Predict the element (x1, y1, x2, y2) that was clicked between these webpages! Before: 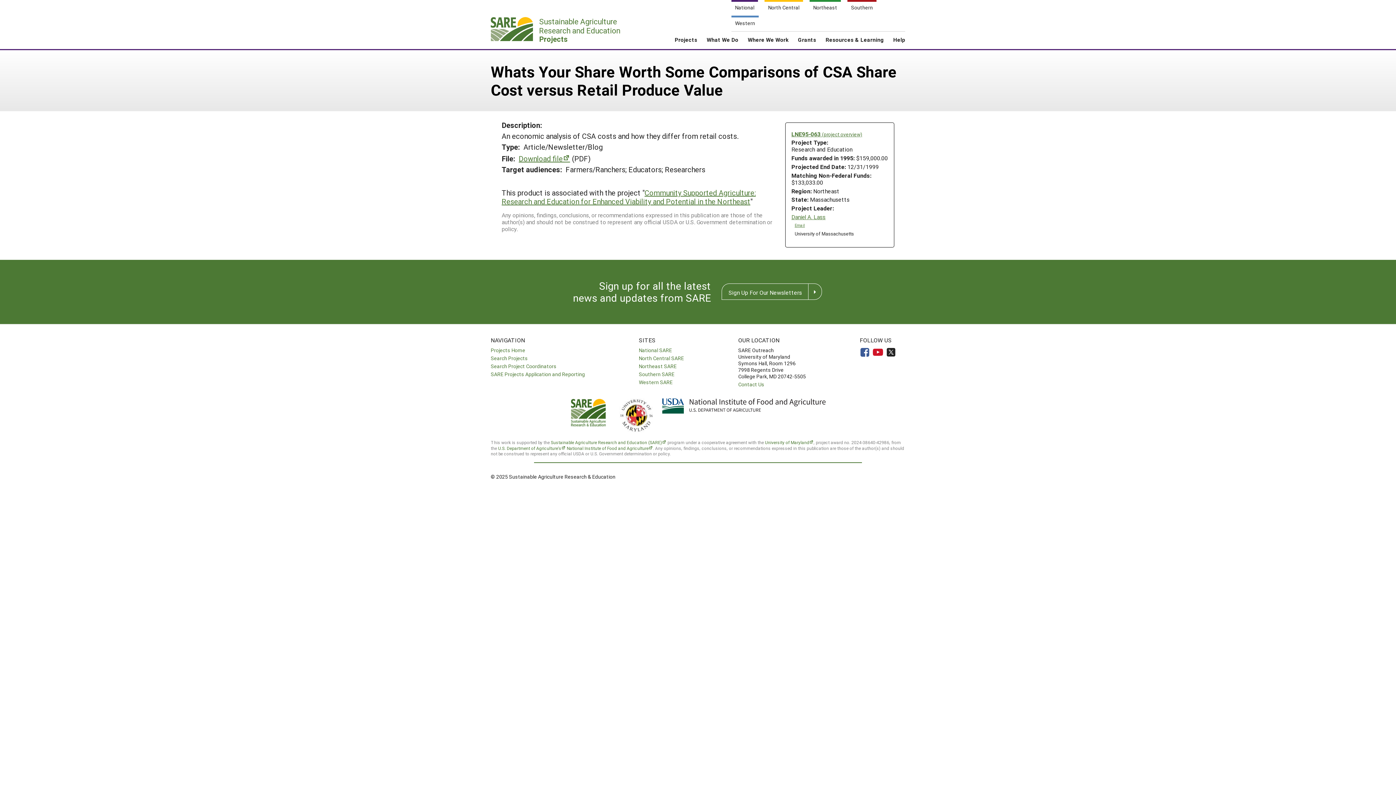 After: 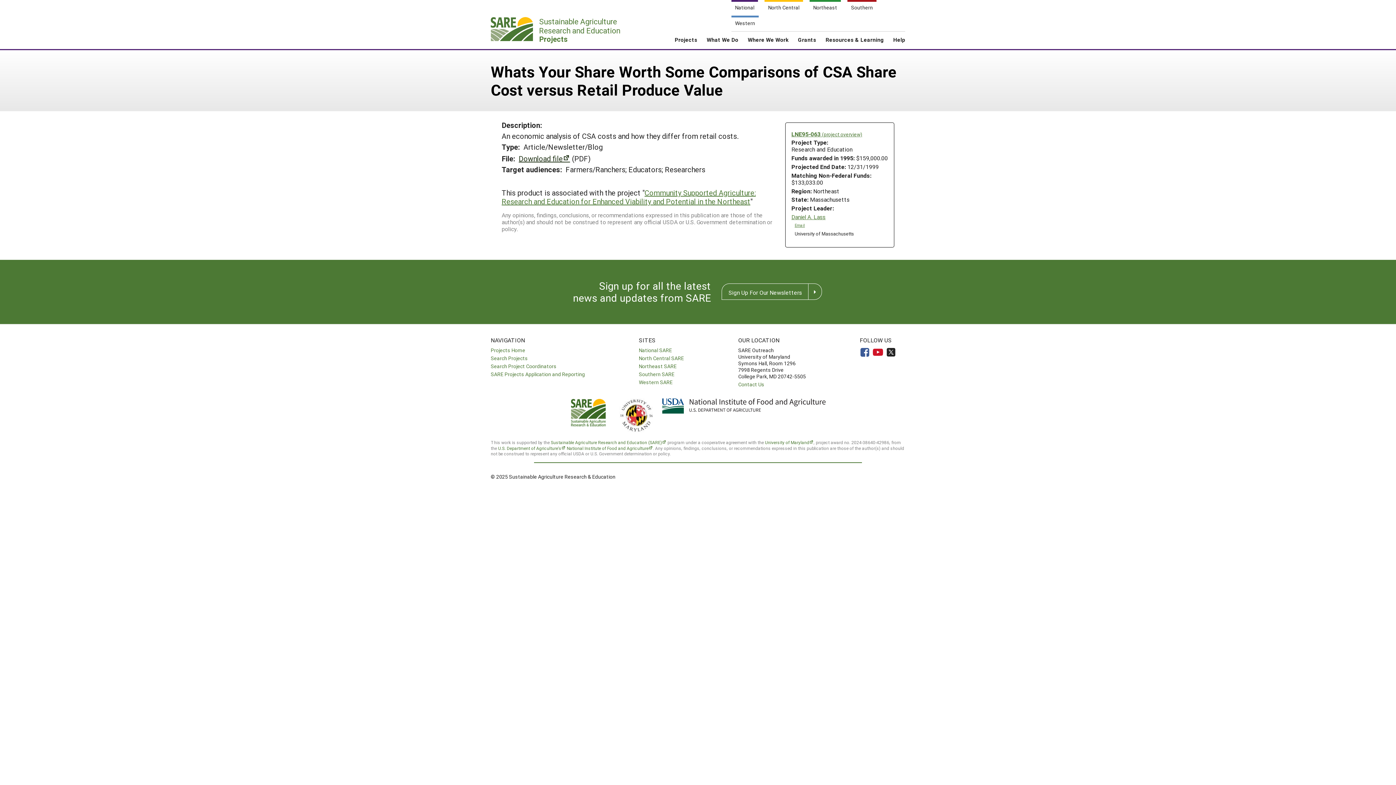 Action: bbox: (518, 153, 570, 163) label: Download file